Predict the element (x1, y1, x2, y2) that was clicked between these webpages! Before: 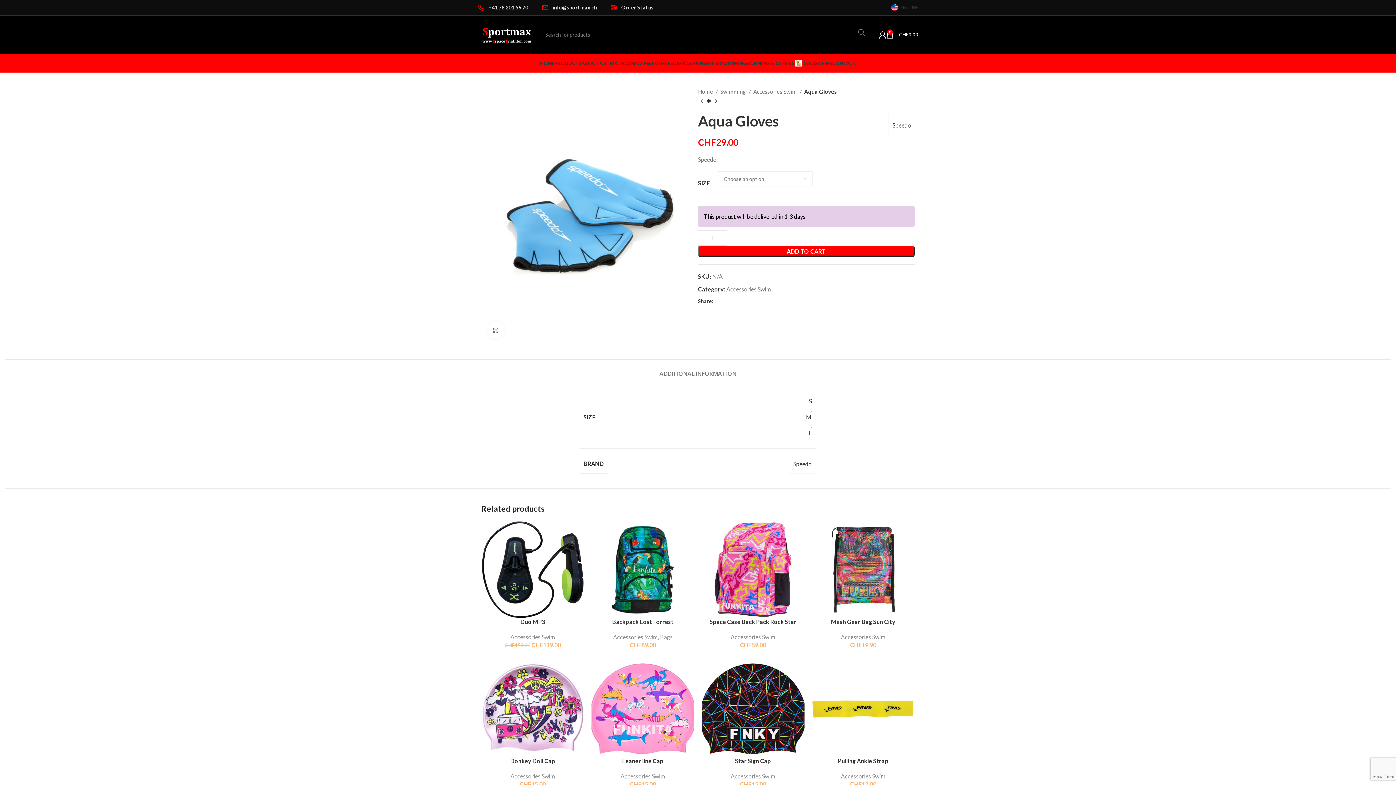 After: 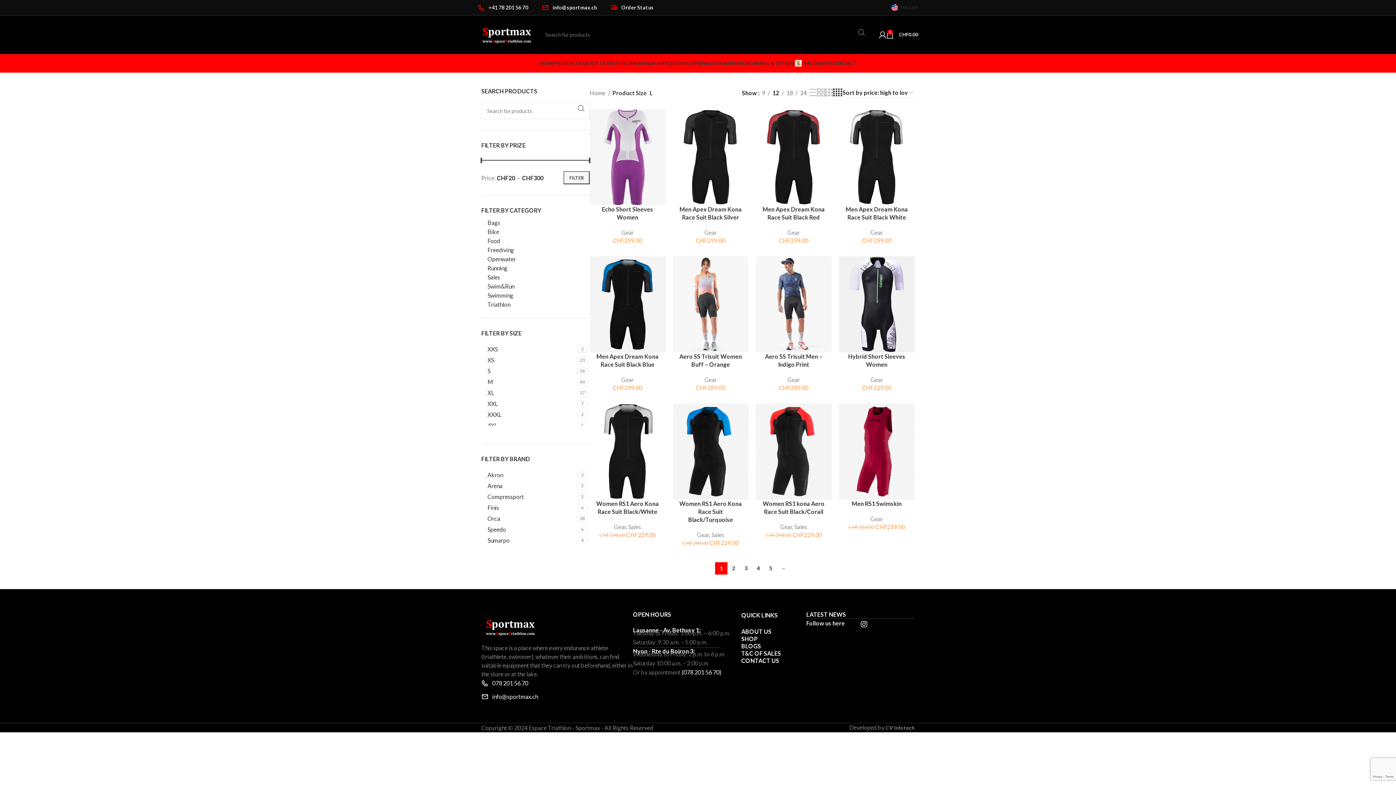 Action: bbox: (809, 429, 812, 436) label: L